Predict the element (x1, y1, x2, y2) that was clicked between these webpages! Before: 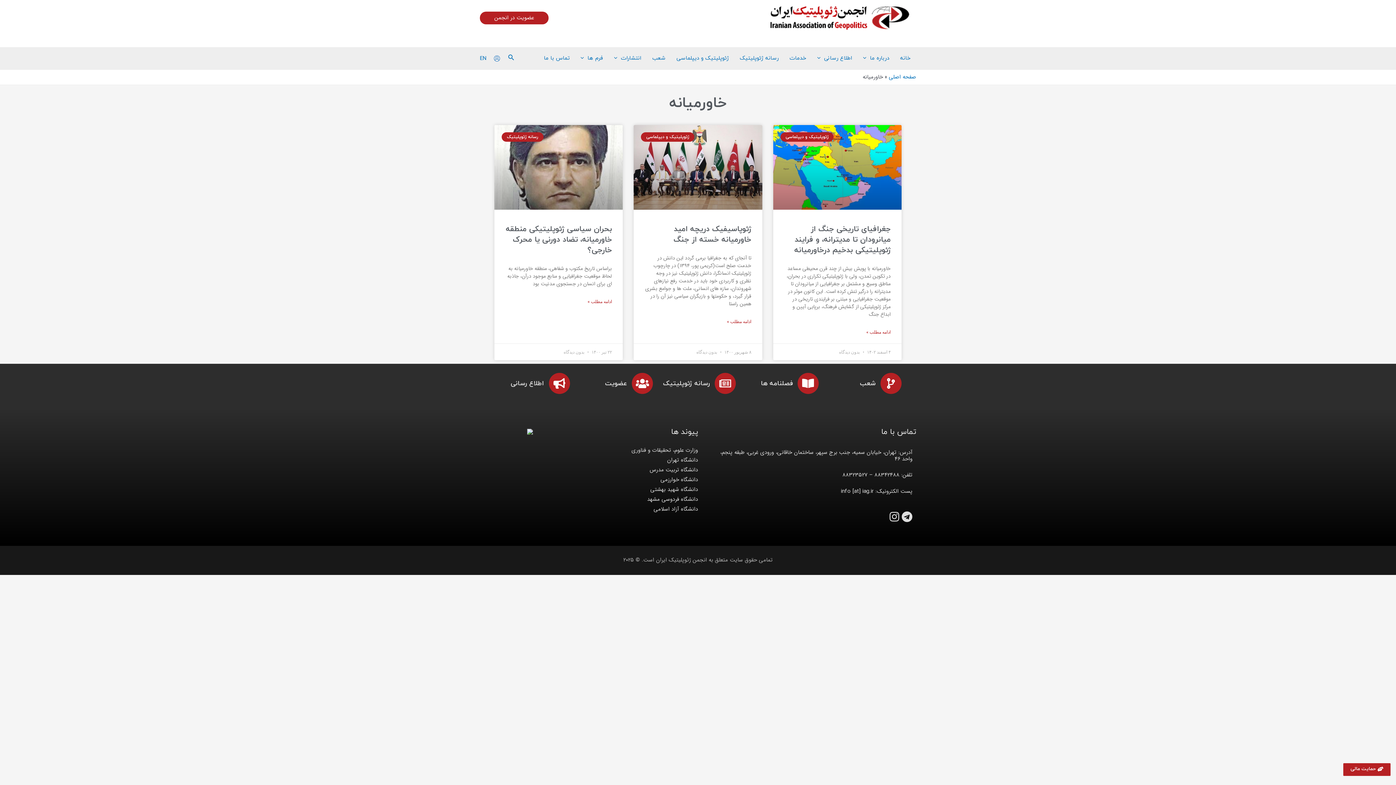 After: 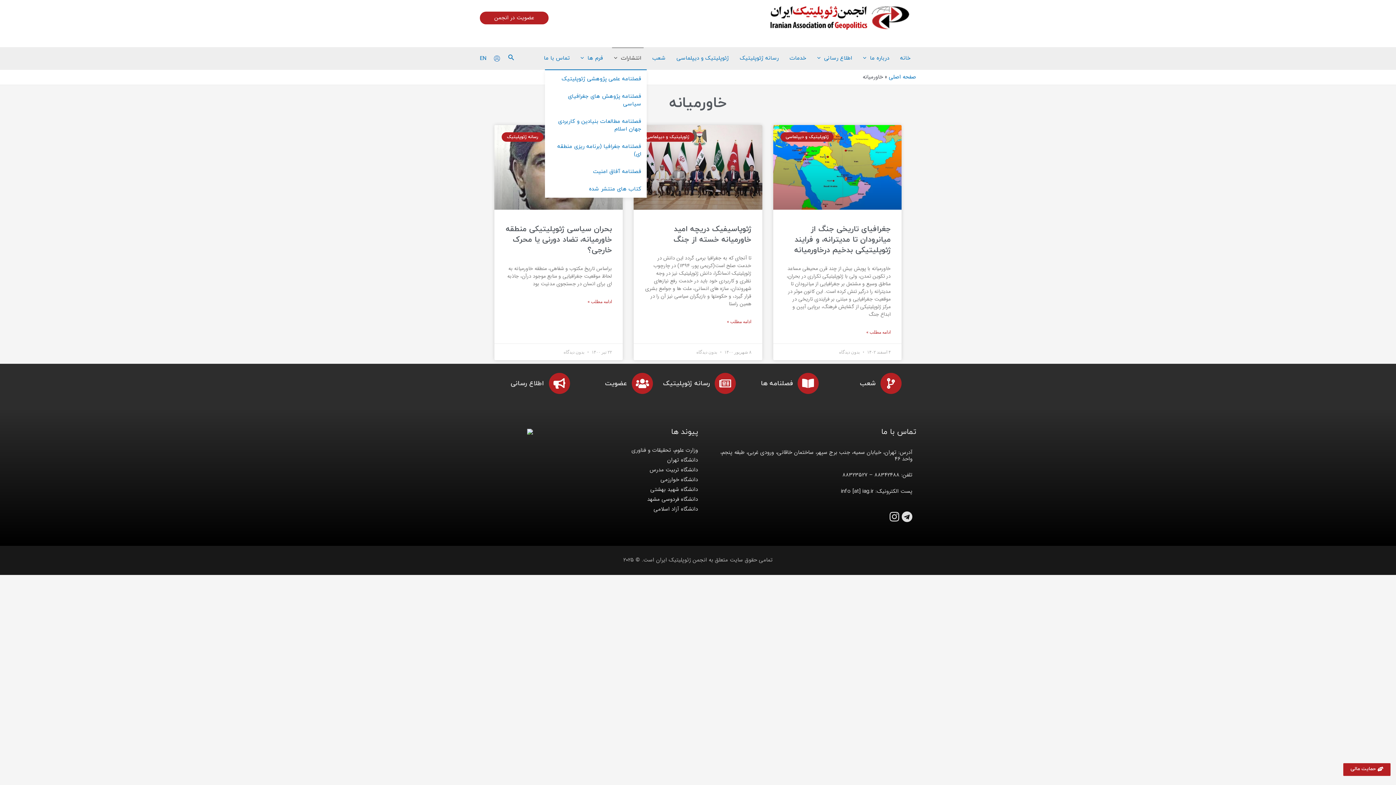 Action: label: انتشارات bbox: (608, 47, 646, 69)